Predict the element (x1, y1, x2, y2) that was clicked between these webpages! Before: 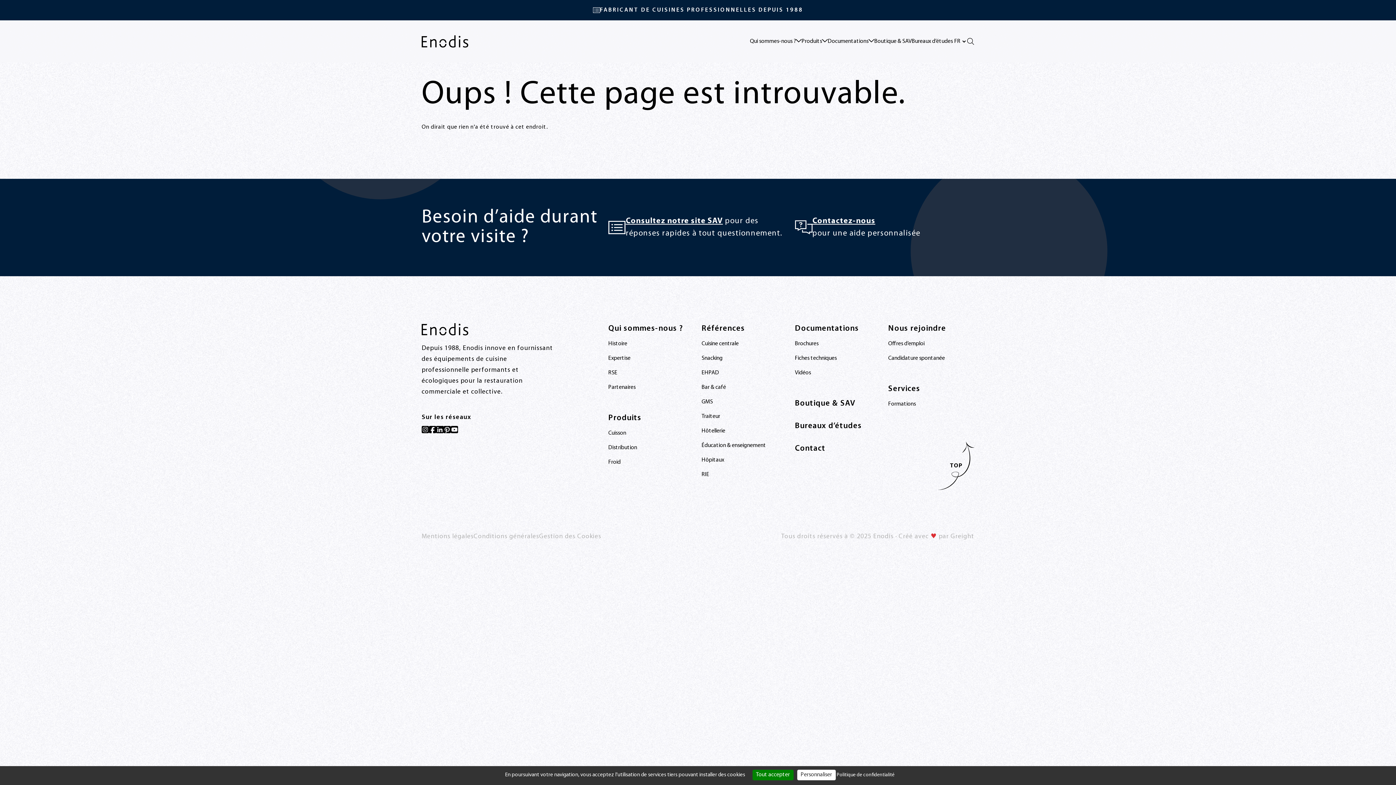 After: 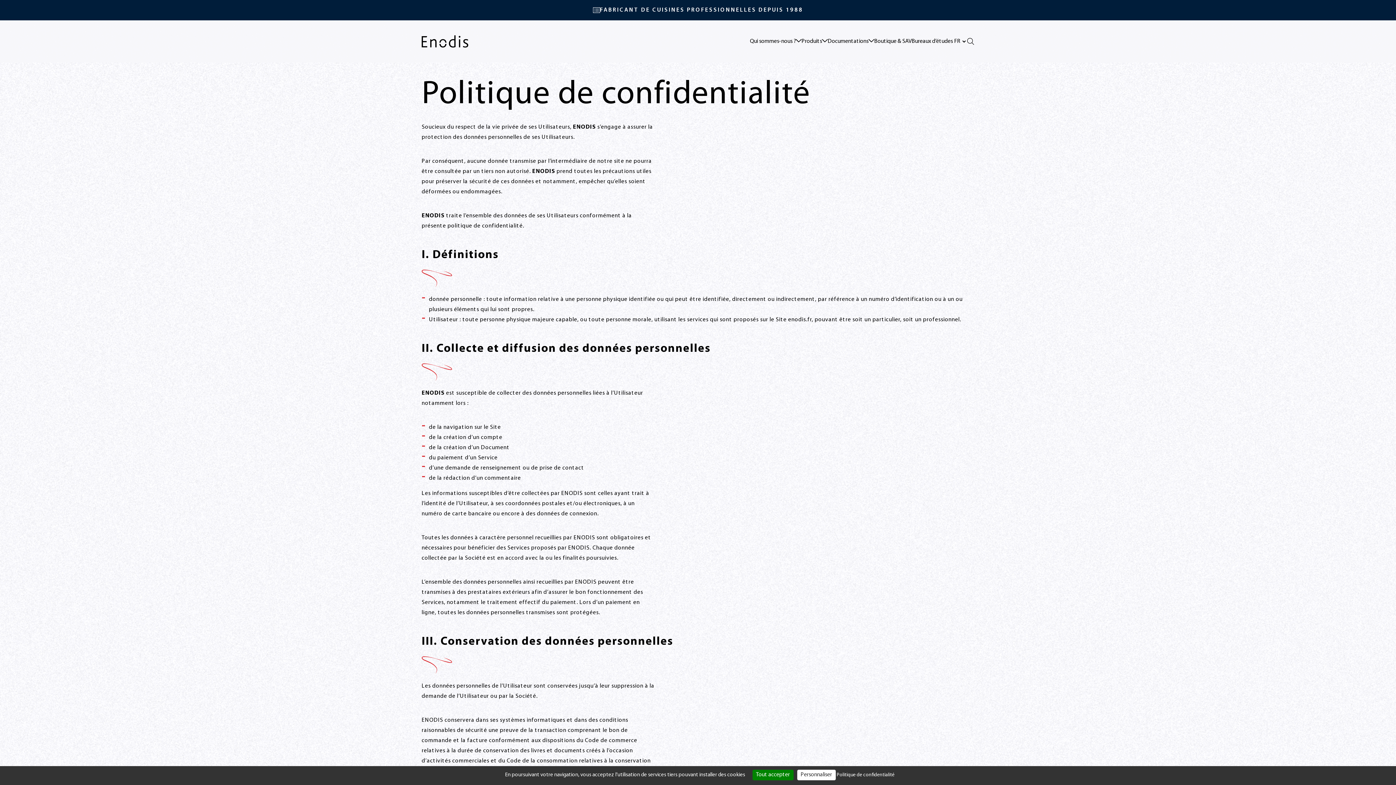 Action: label: Politique de confidentialité bbox: (836, 772, 894, 778)